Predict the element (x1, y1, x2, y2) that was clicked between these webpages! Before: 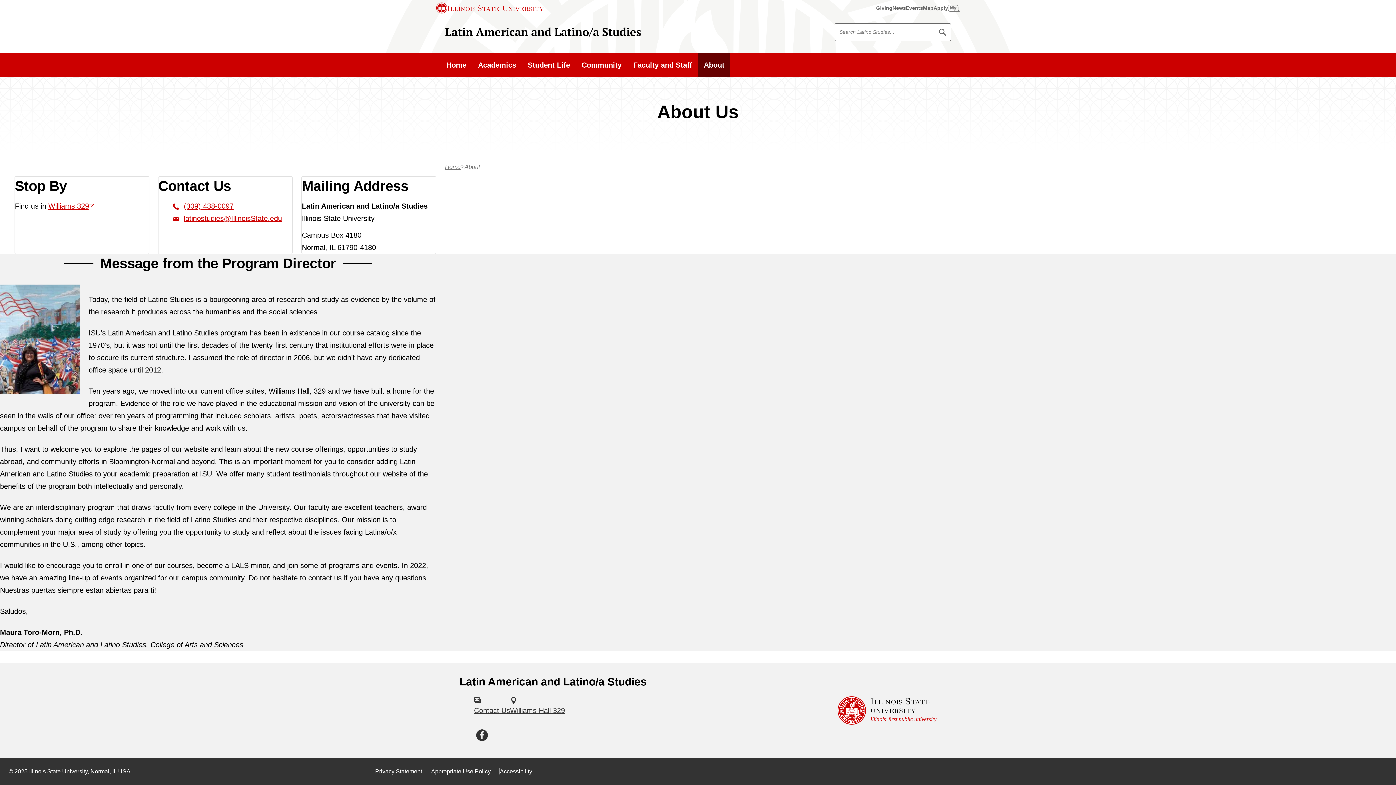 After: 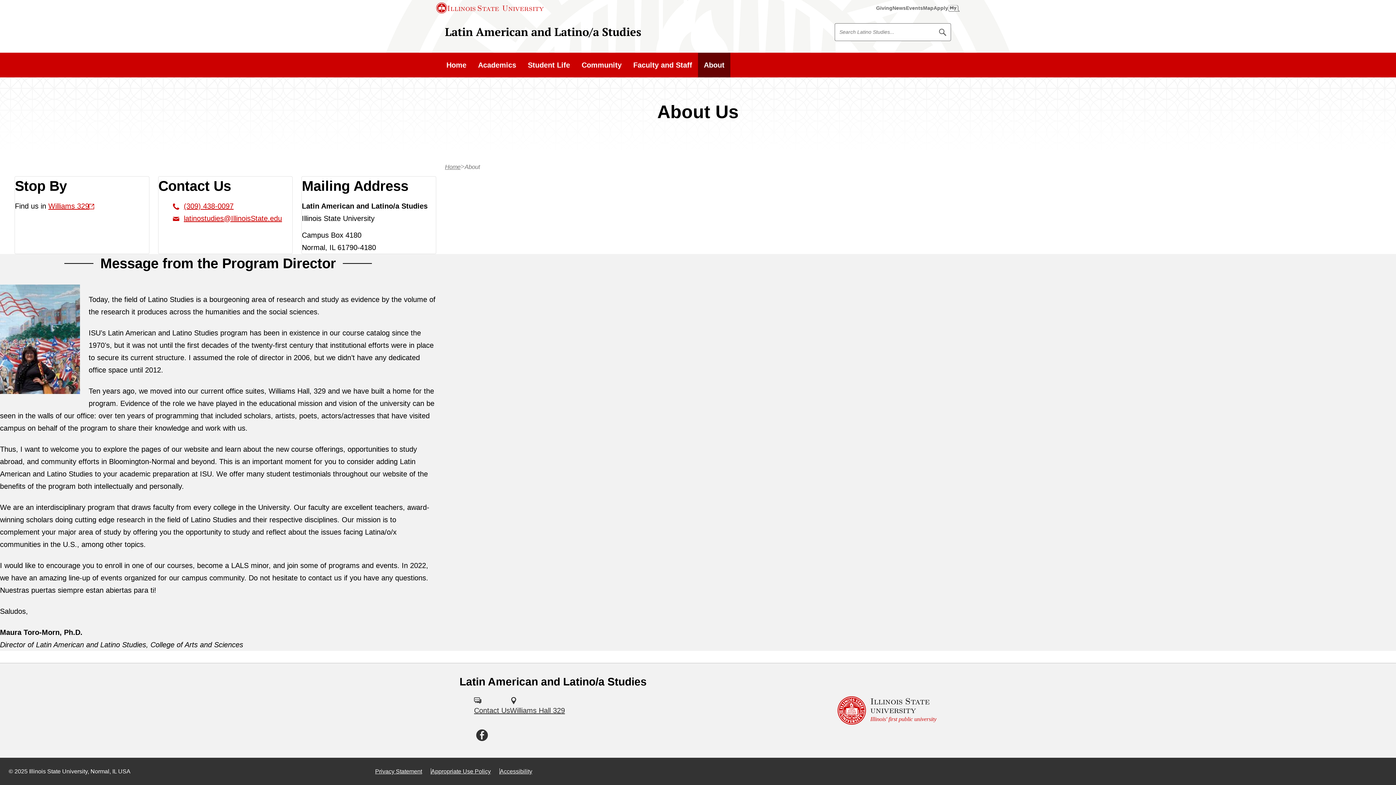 Action: label: About bbox: (698, 52, 730, 77)